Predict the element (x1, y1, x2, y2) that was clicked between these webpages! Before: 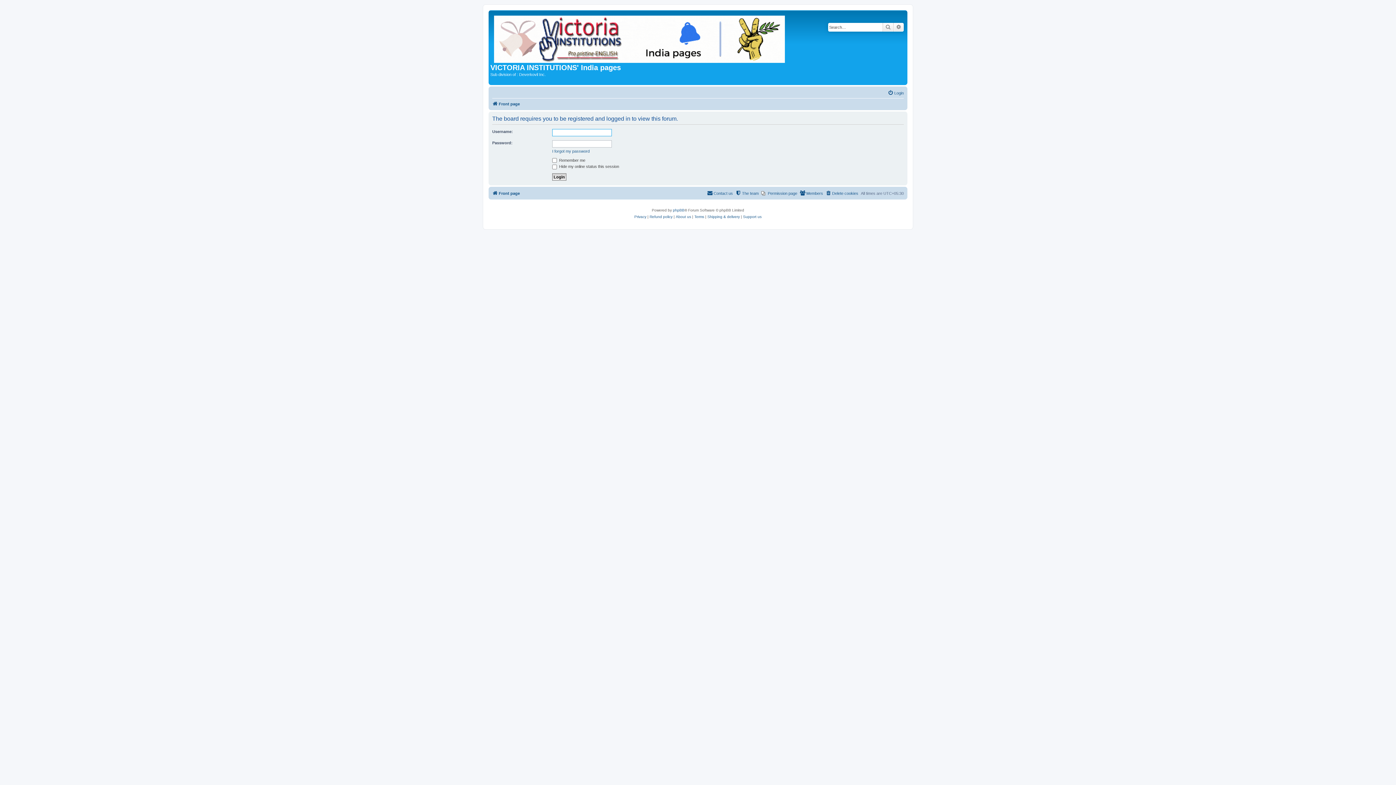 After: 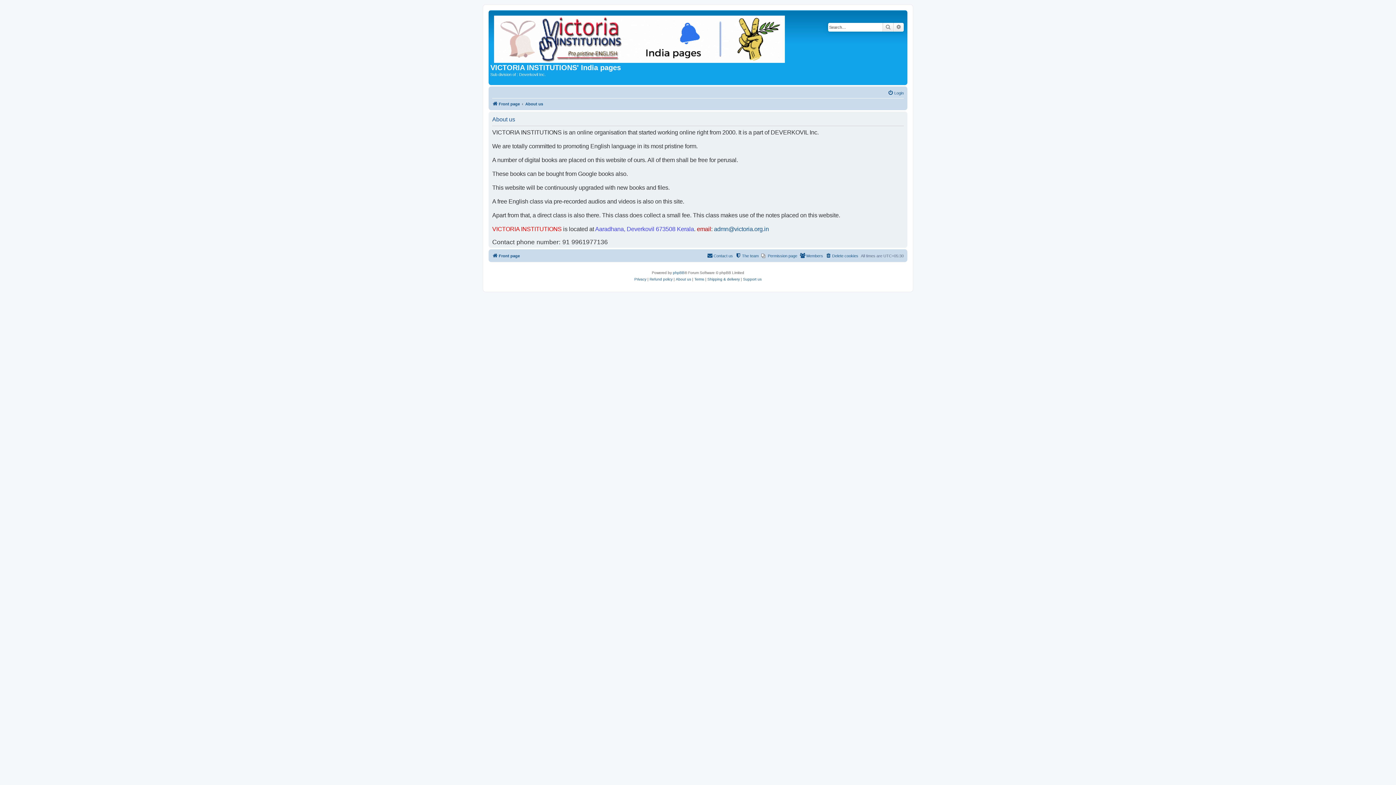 Action: bbox: (676, 213, 691, 220) label: About us